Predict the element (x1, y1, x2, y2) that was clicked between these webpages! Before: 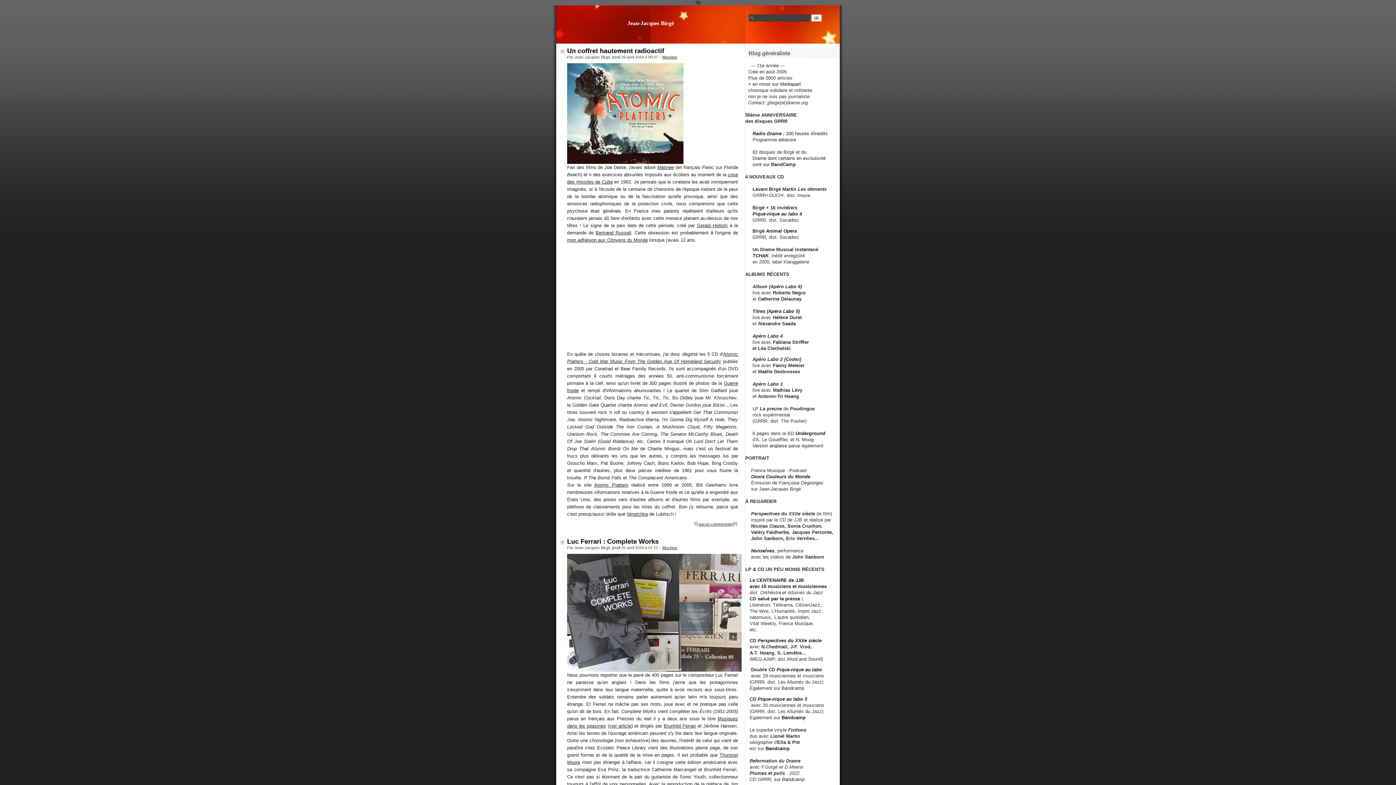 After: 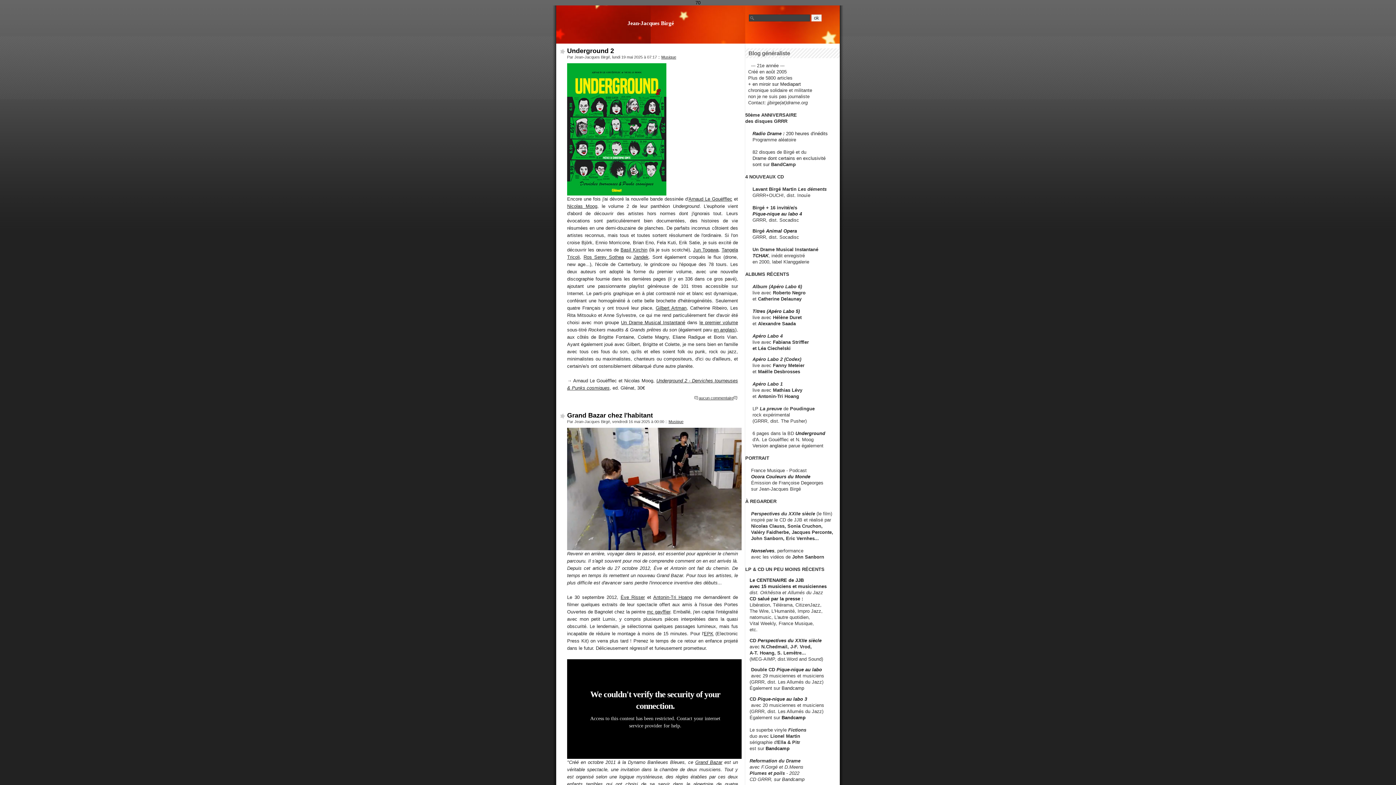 Action: label: Jean-Jacques Birgé bbox: (627, 20, 674, 26)